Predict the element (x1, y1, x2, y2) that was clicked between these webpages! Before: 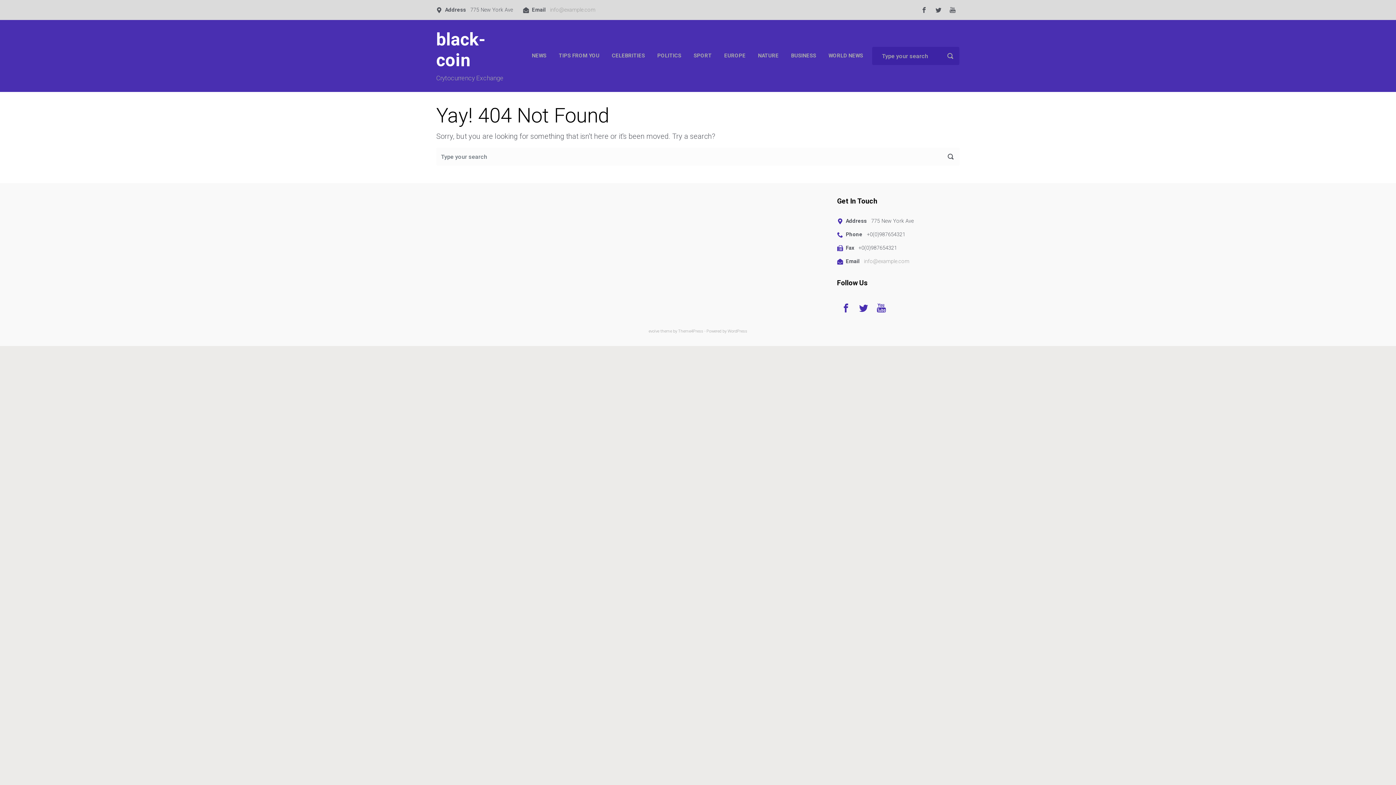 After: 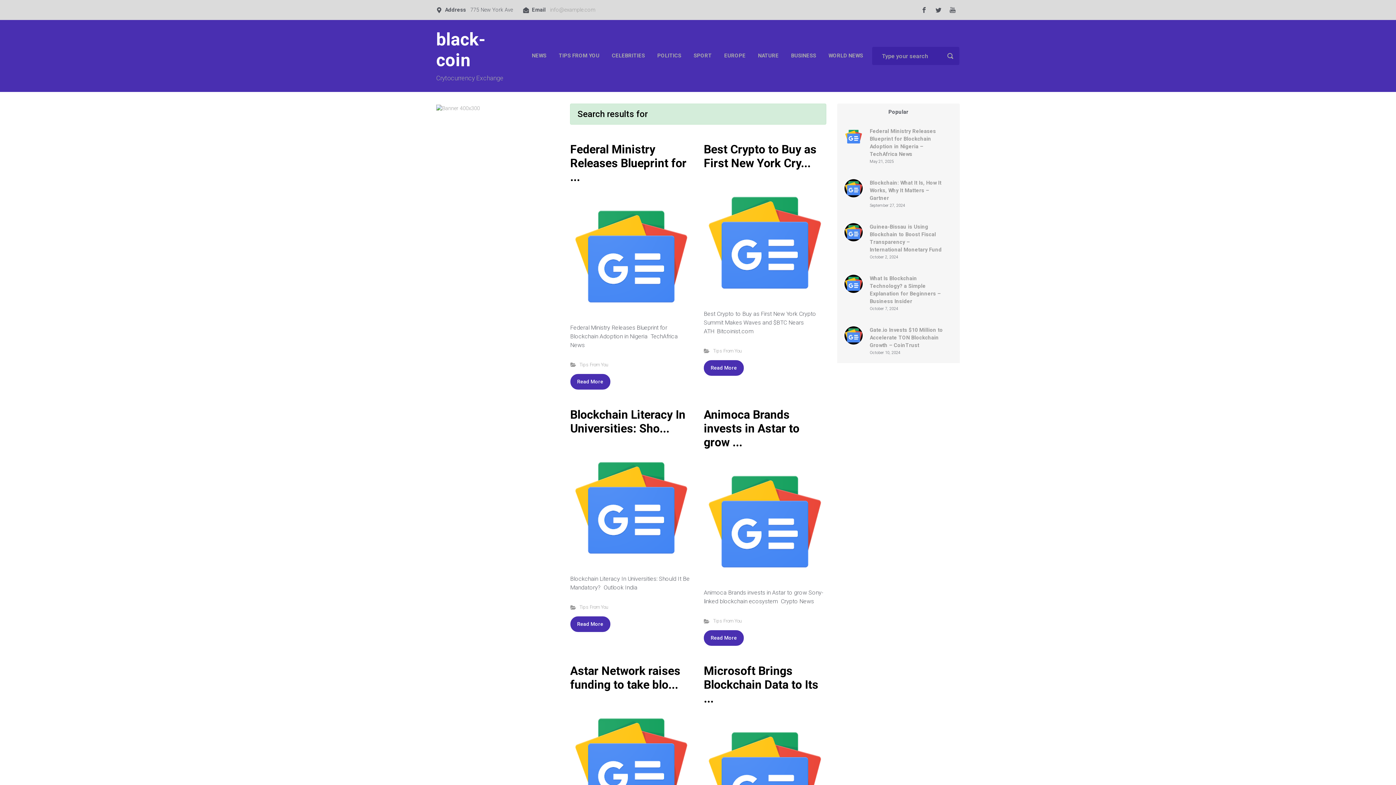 Action: bbox: (941, 147, 960, 165)